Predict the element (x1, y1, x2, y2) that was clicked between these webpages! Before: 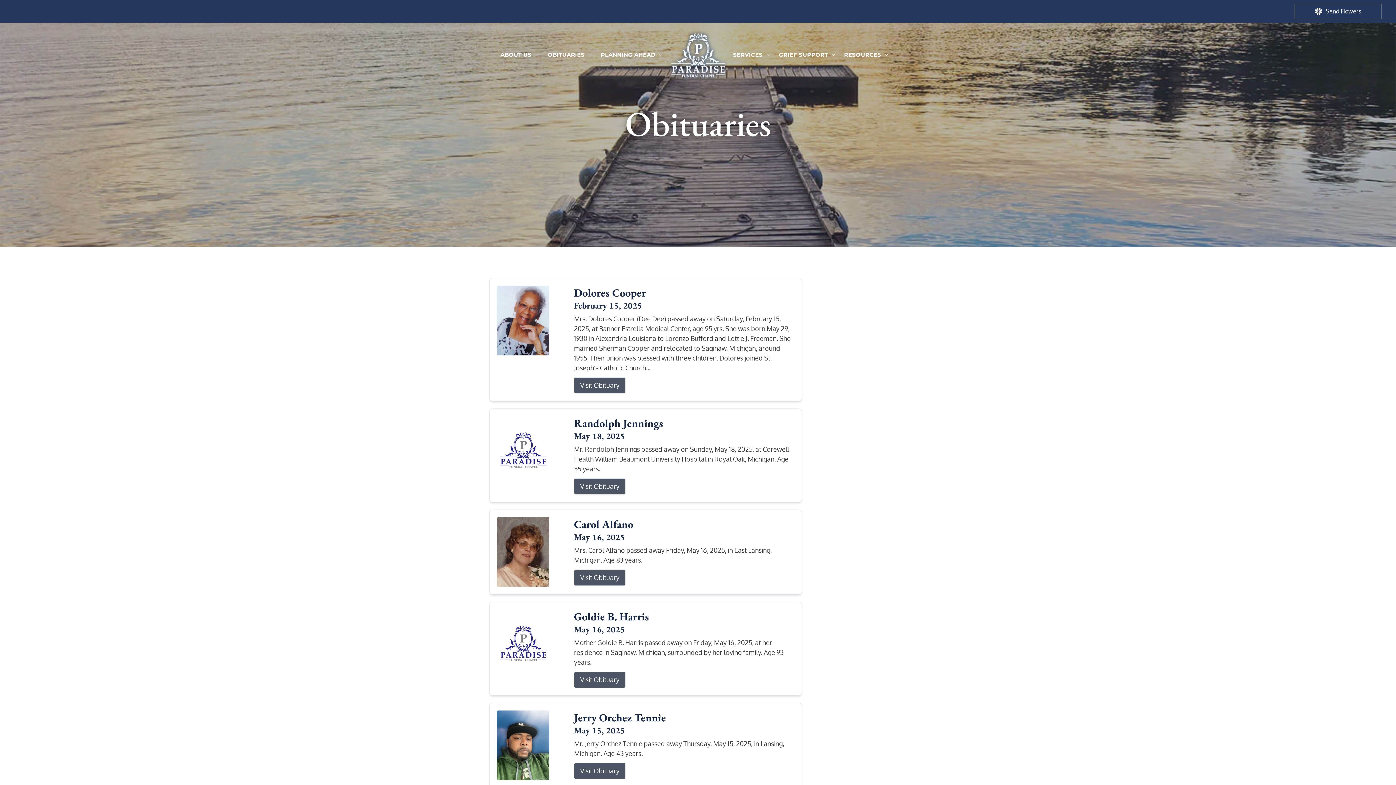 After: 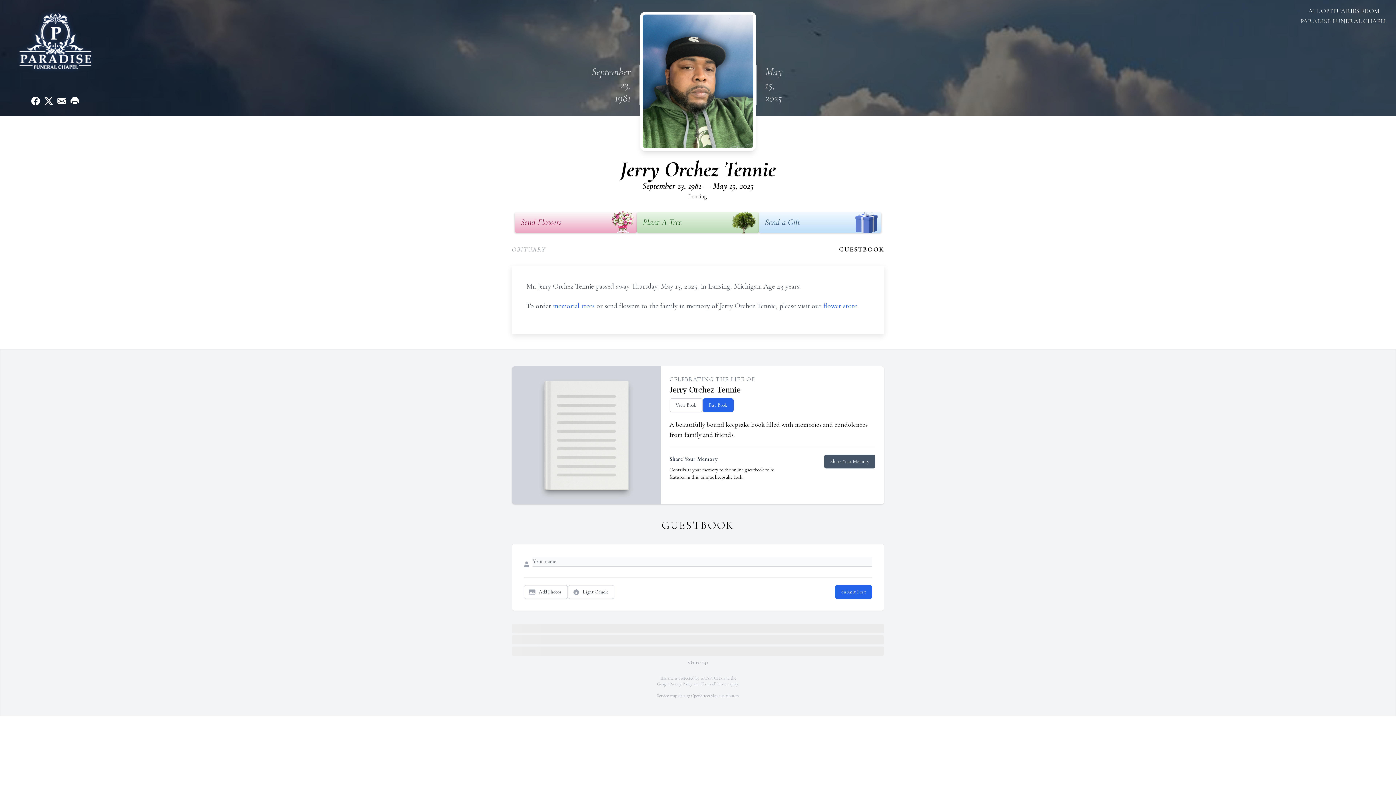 Action: label: Visit Obituary bbox: (574, 763, 625, 779)